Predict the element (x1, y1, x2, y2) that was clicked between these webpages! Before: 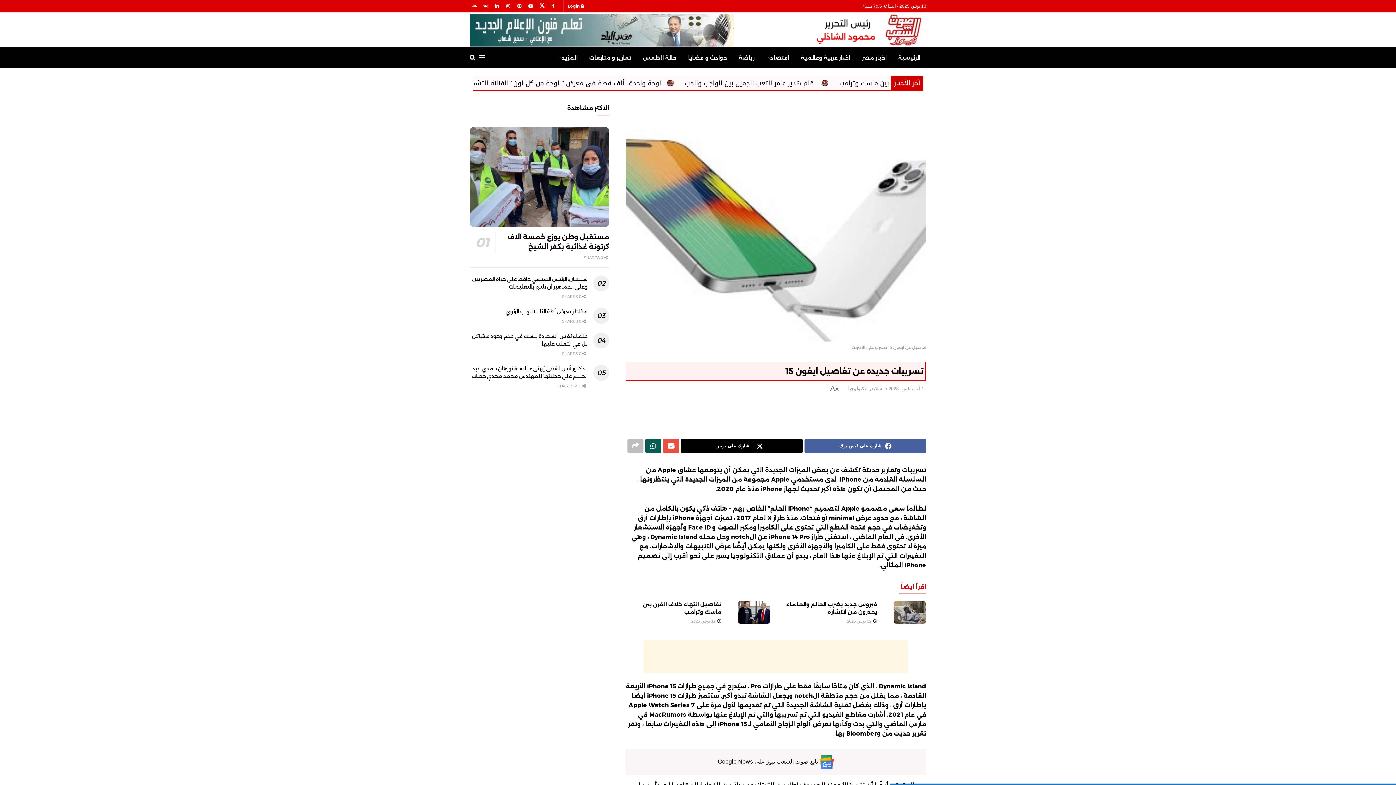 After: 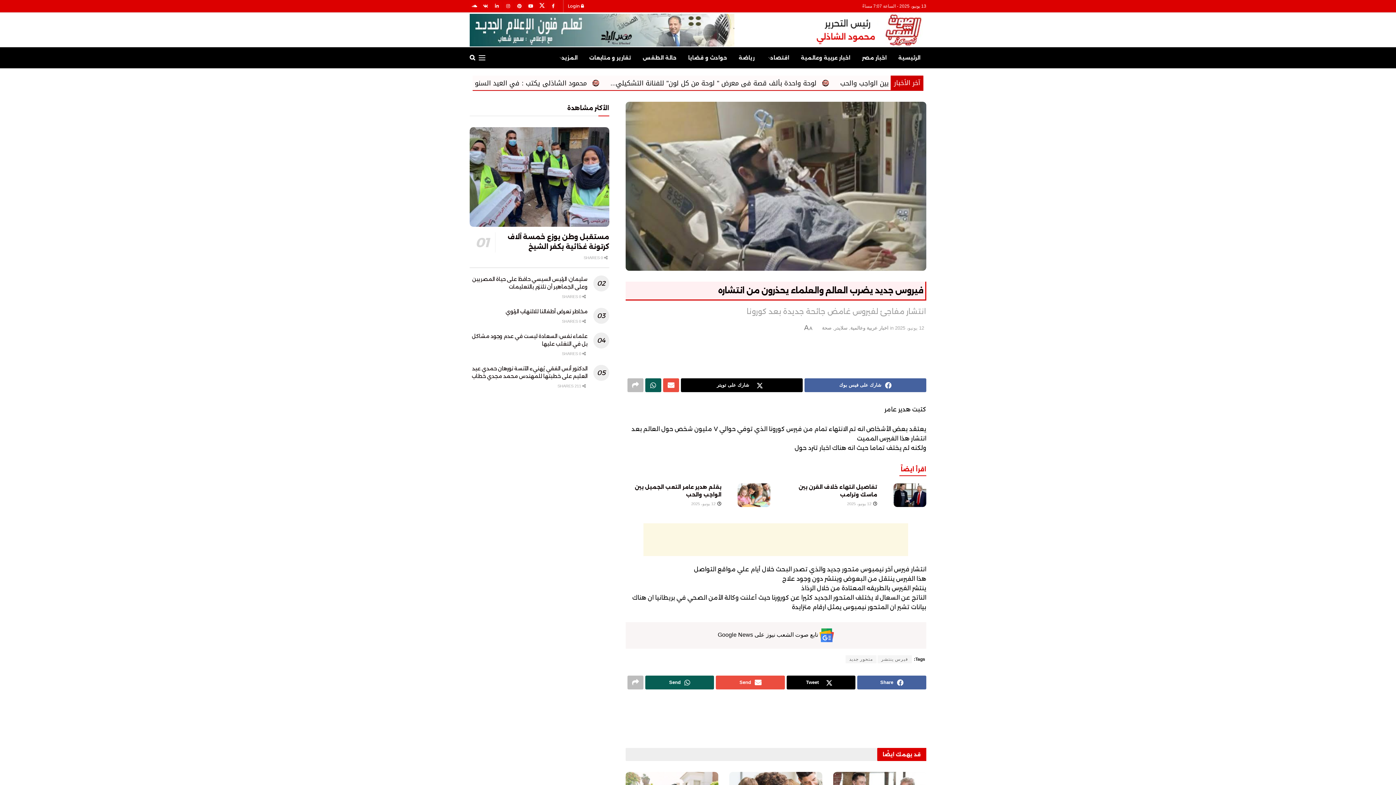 Action: label:  12 يونيو، 2025 bbox: (847, 619, 877, 623)